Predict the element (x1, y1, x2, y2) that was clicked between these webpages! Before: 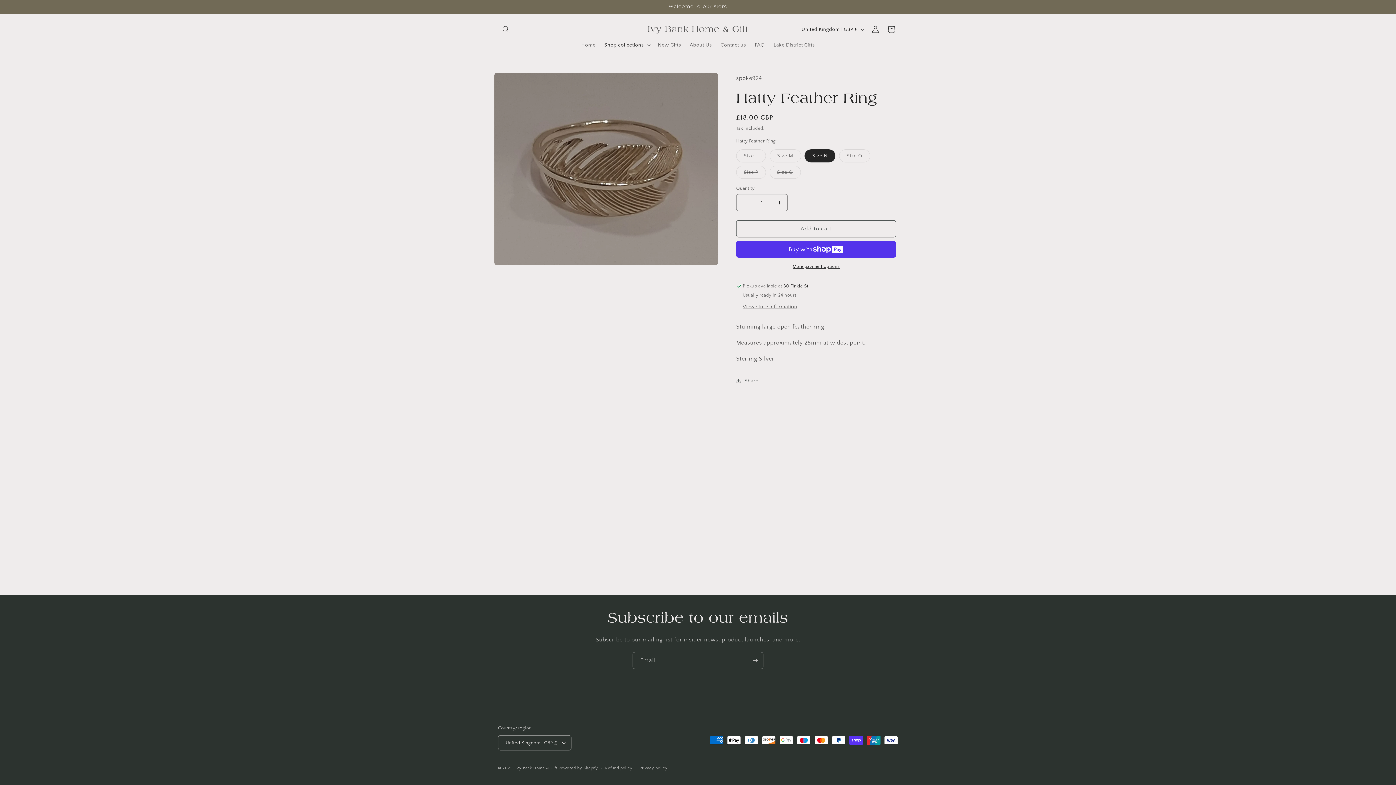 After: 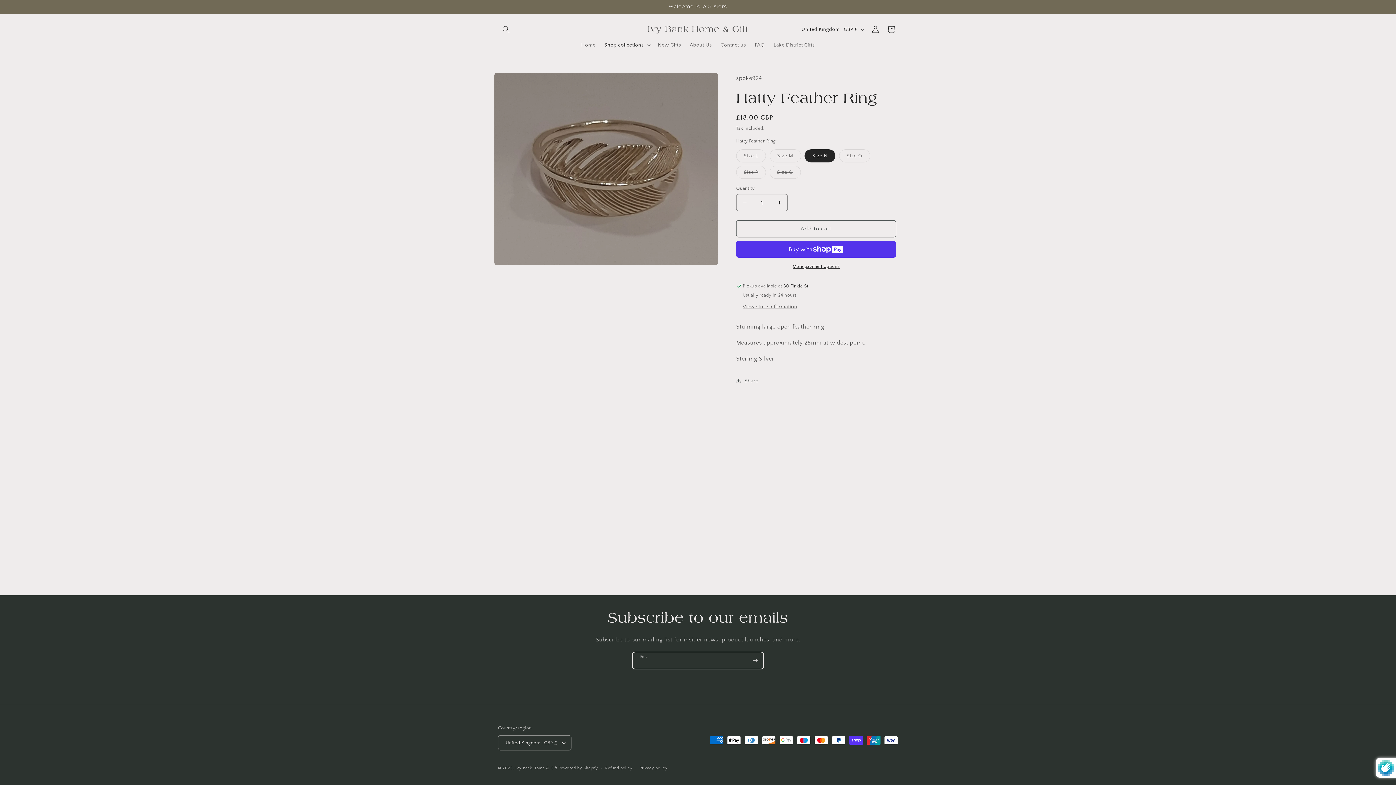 Action: bbox: (747, 652, 763, 669) label: Subscribe